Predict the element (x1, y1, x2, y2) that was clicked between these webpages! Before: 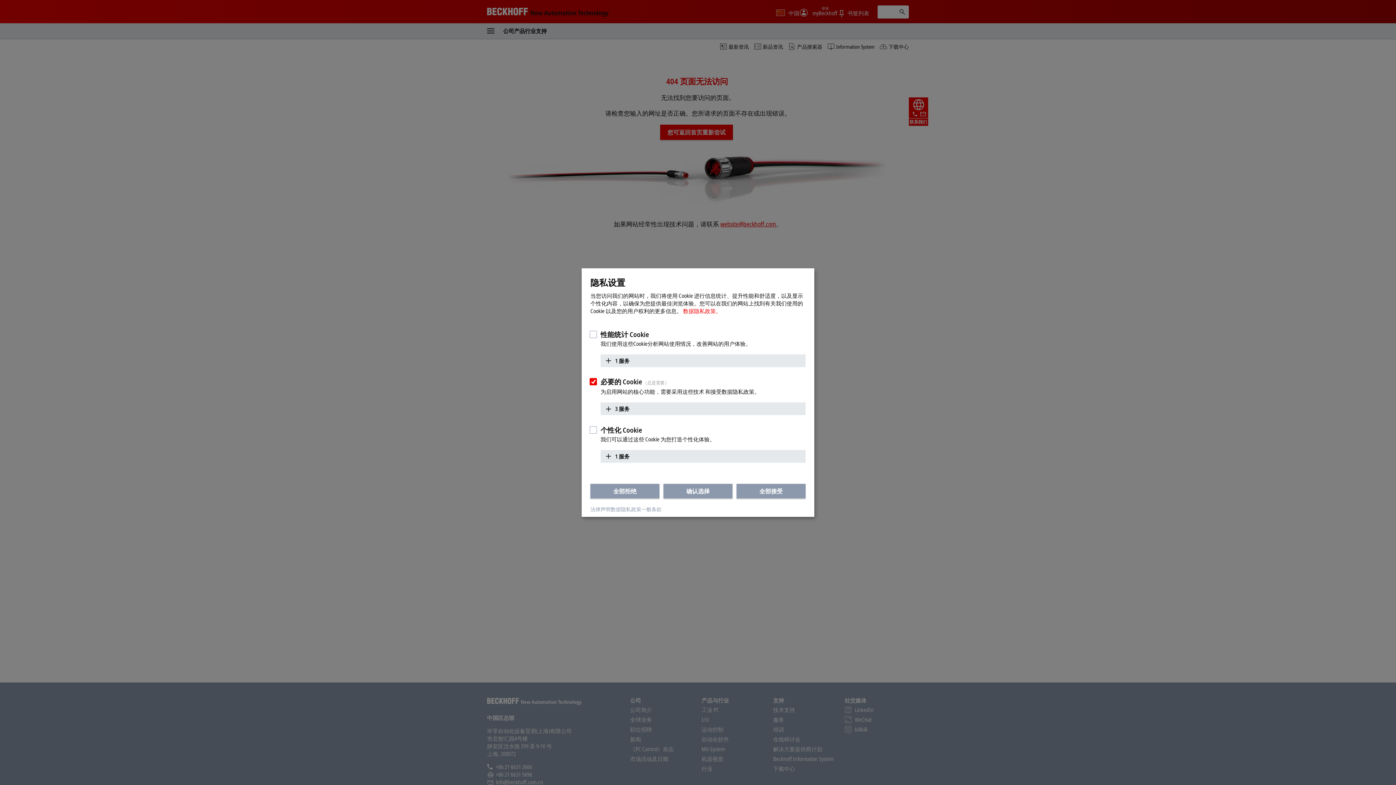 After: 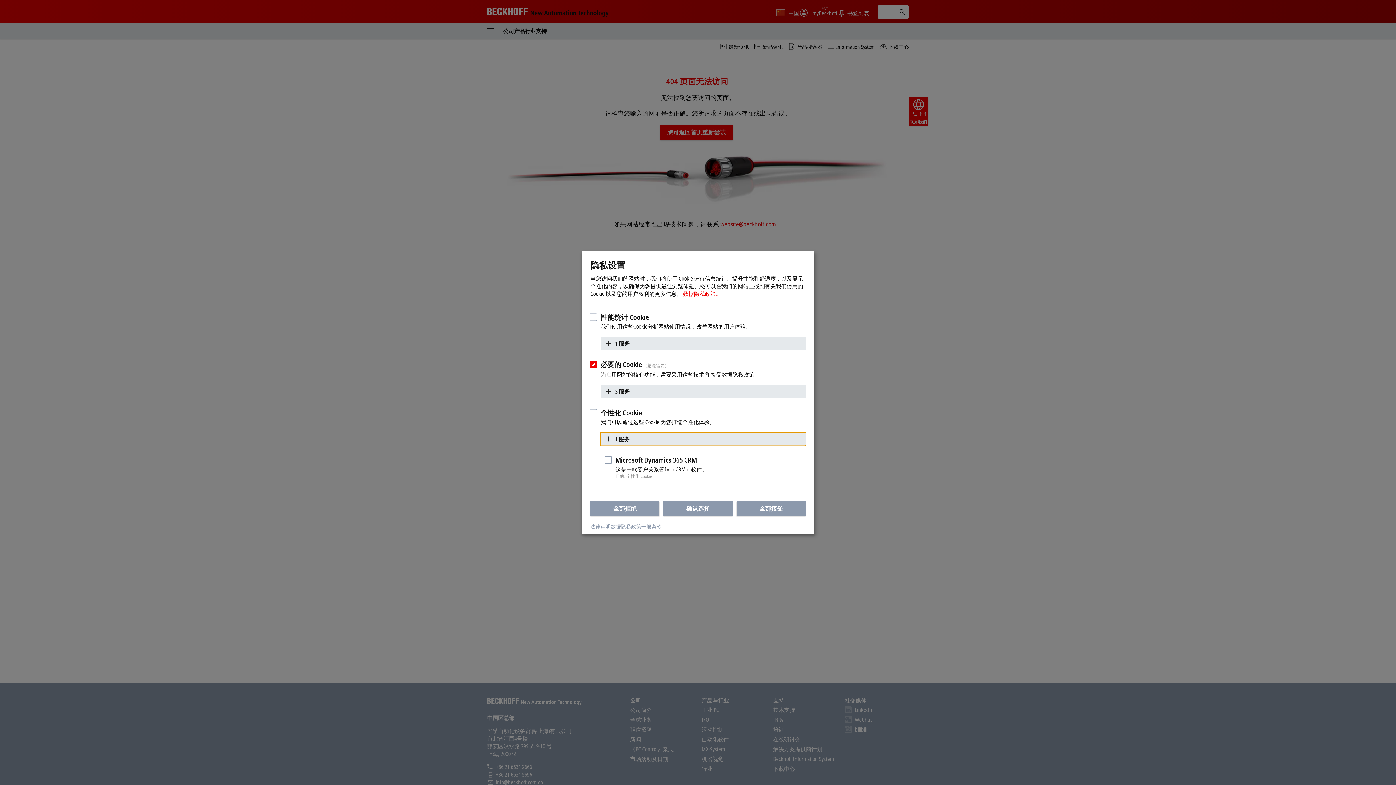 Action: label: 1 服务 bbox: (600, 450, 805, 462)